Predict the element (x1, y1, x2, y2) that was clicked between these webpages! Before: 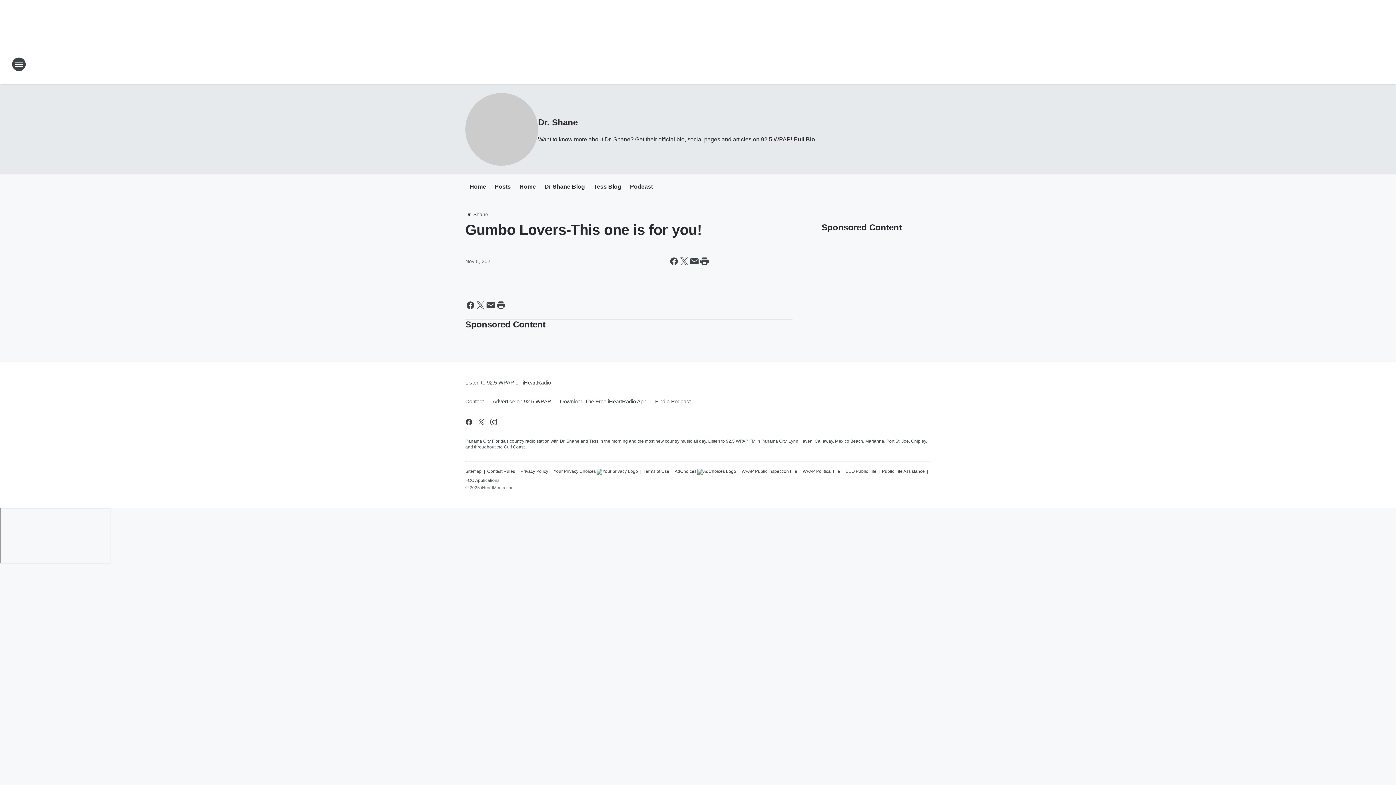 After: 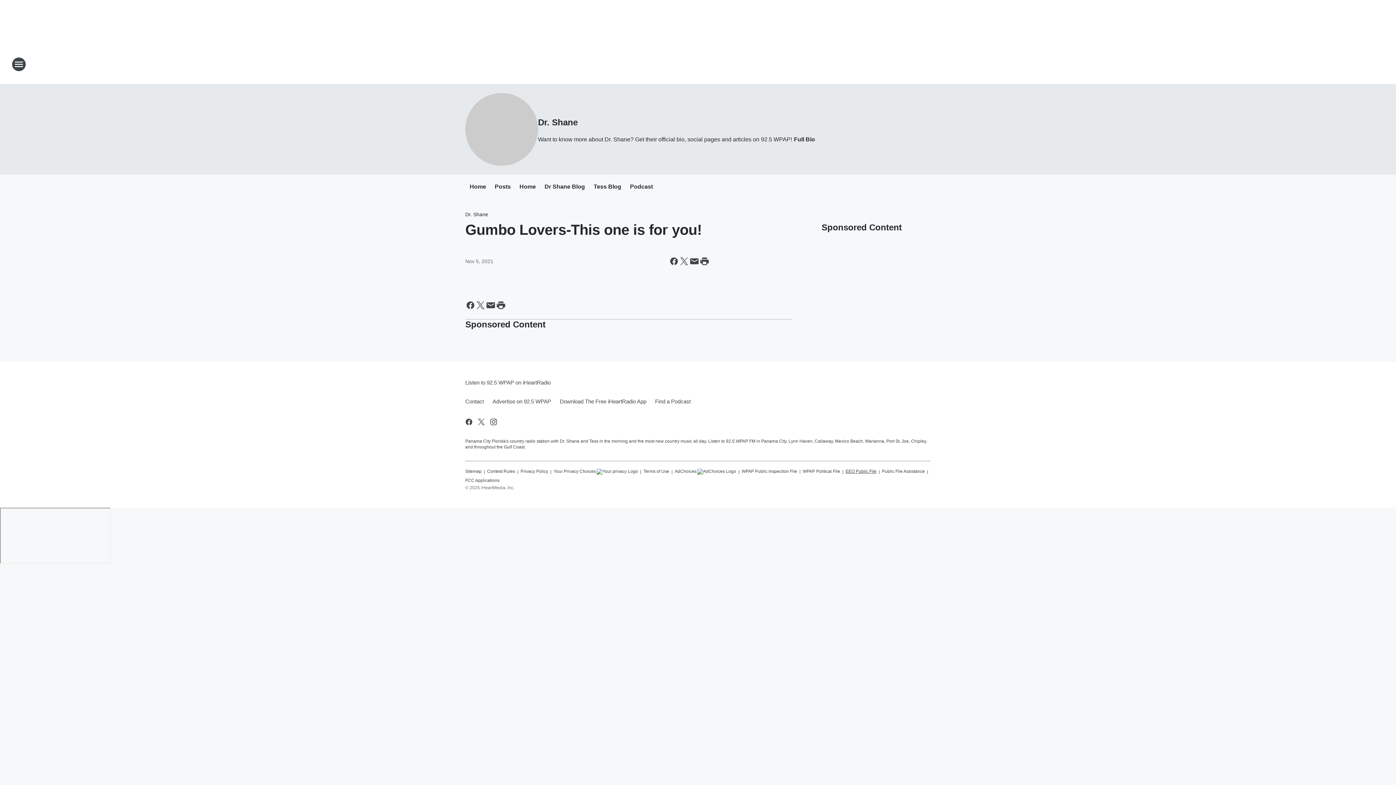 Action: bbox: (845, 465, 876, 474) label: EEO Public File